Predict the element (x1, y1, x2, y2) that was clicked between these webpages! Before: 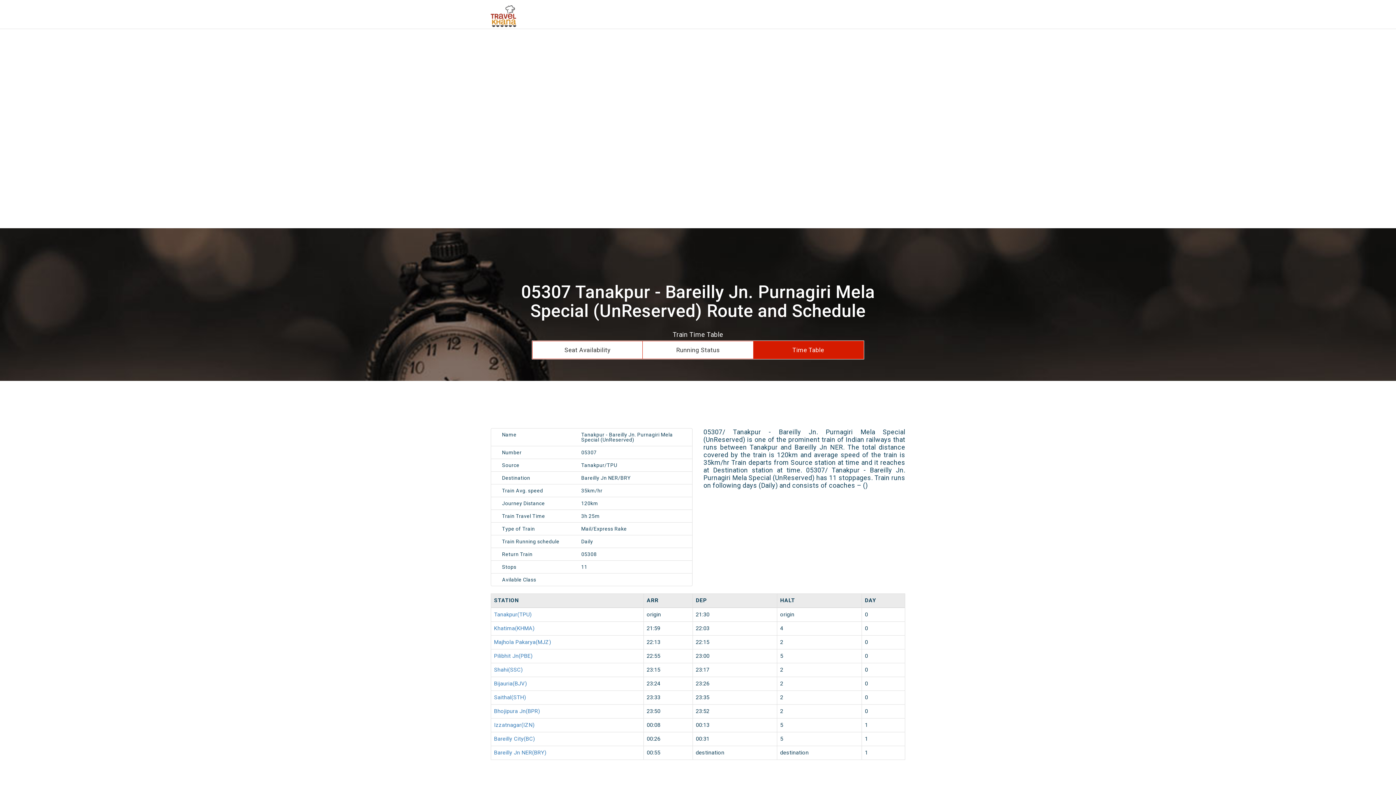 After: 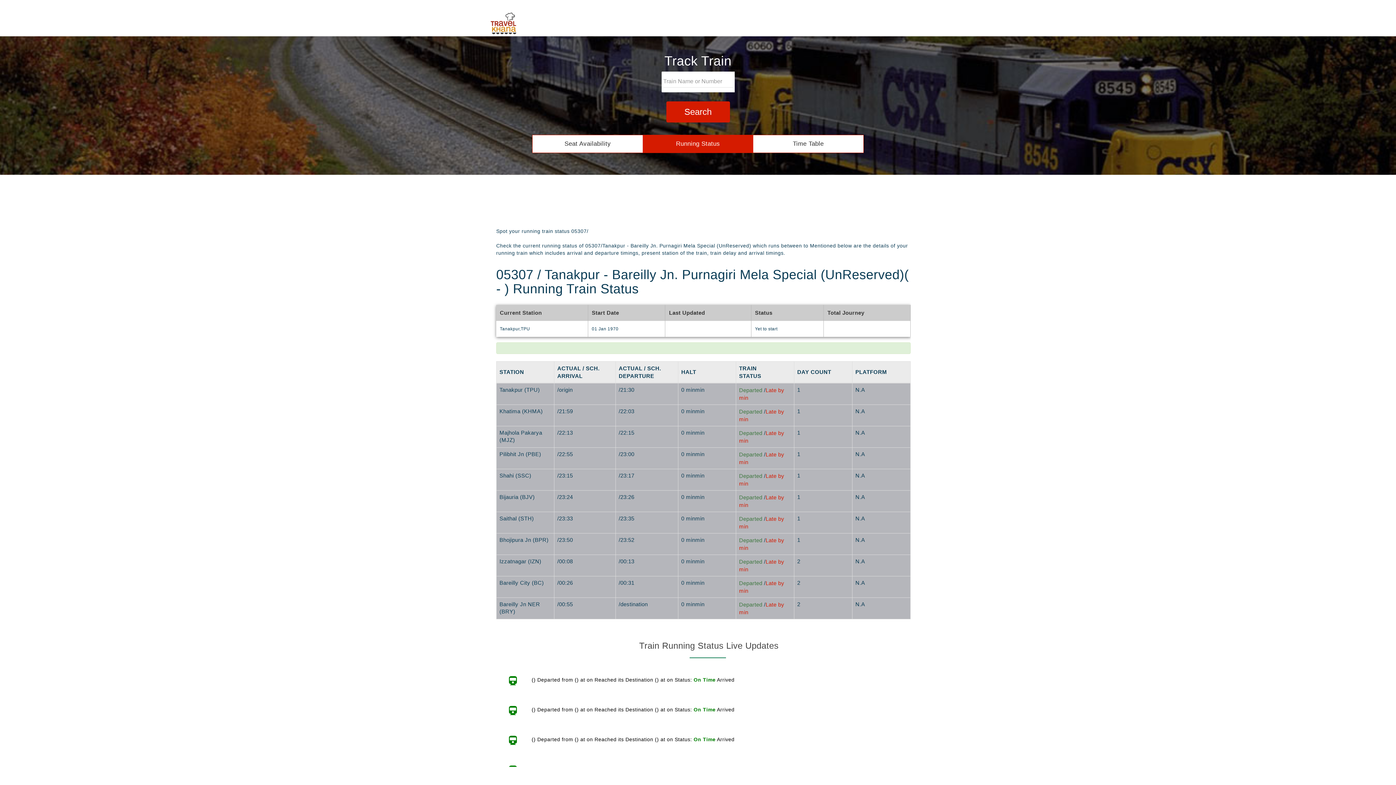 Action: label: Running Status bbox: (676, 346, 719, 353)